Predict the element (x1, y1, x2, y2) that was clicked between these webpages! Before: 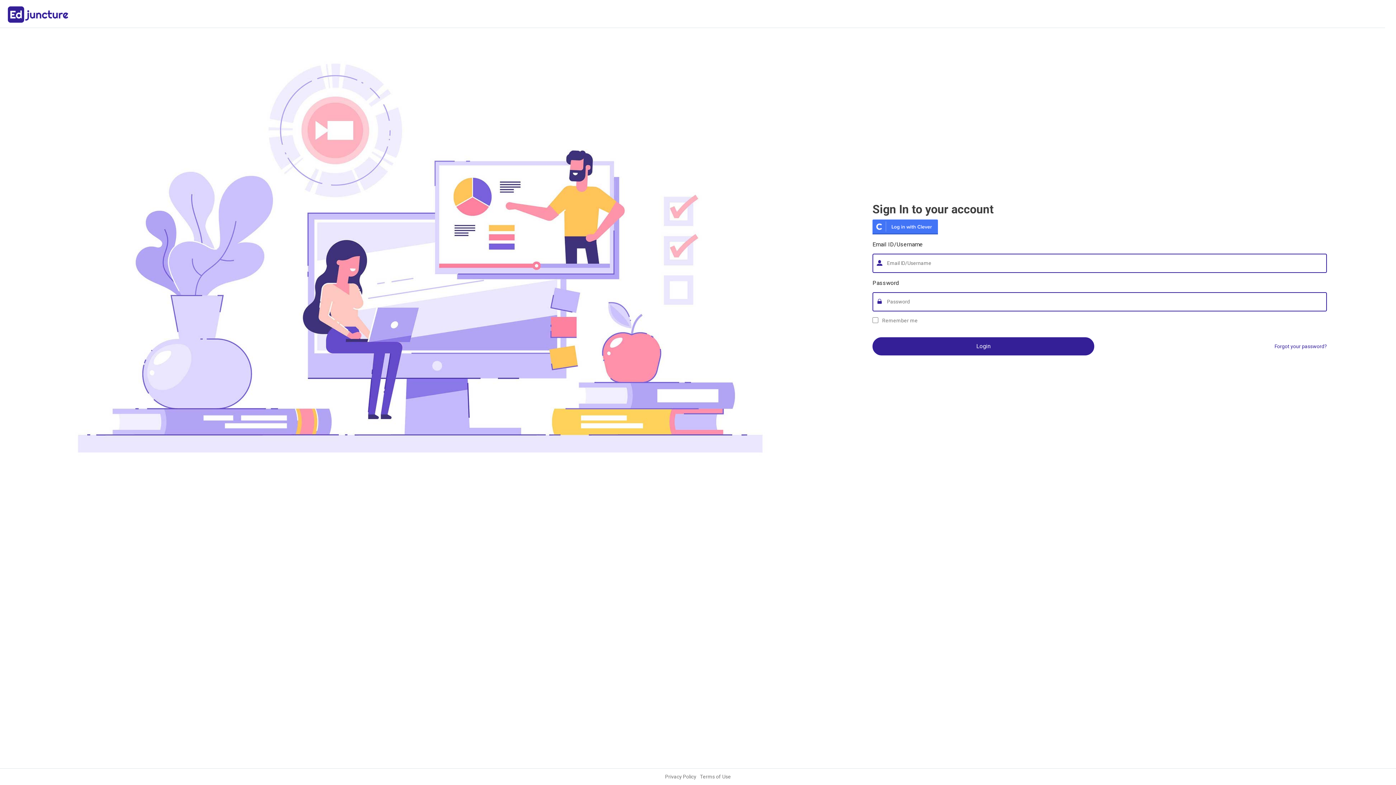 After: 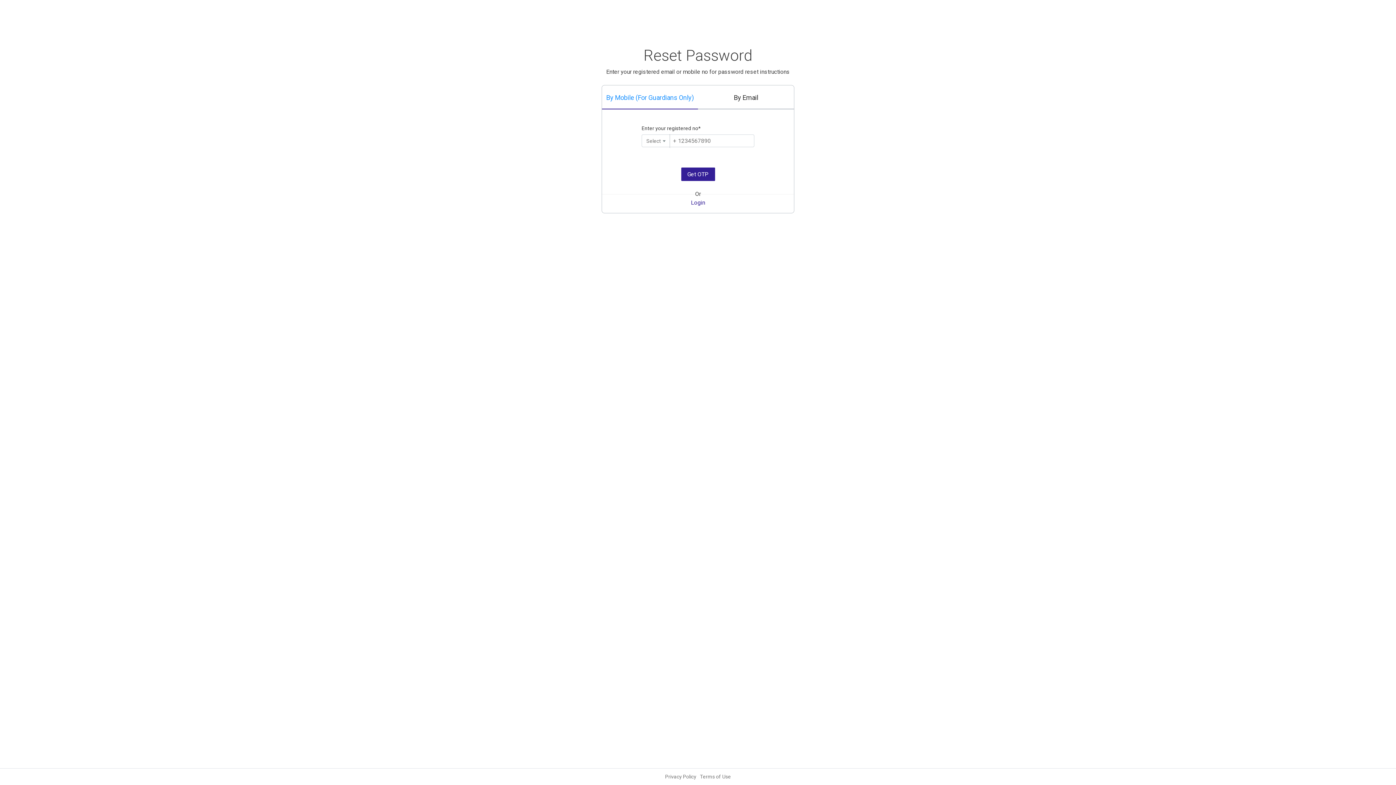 Action: label: Forgot your password? bbox: (1274, 343, 1327, 349)